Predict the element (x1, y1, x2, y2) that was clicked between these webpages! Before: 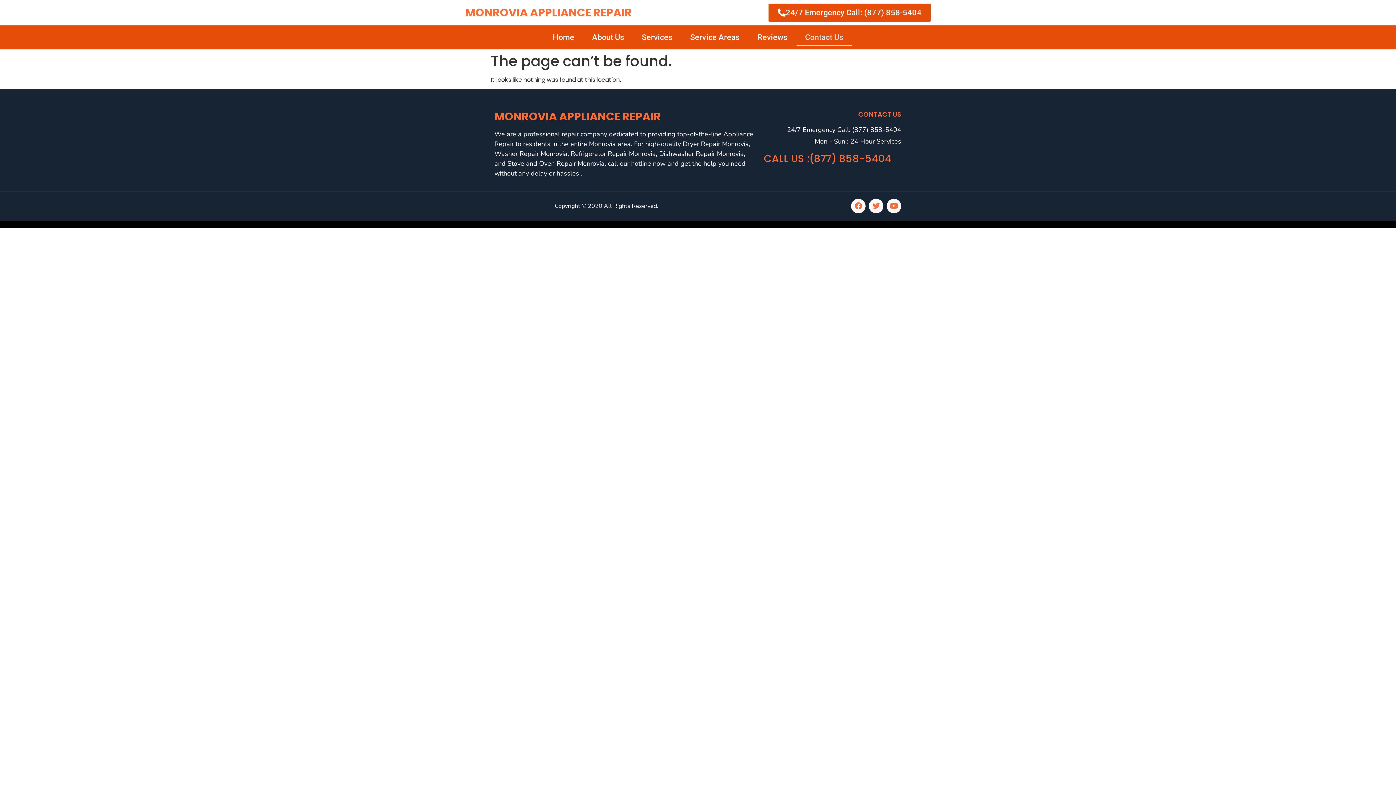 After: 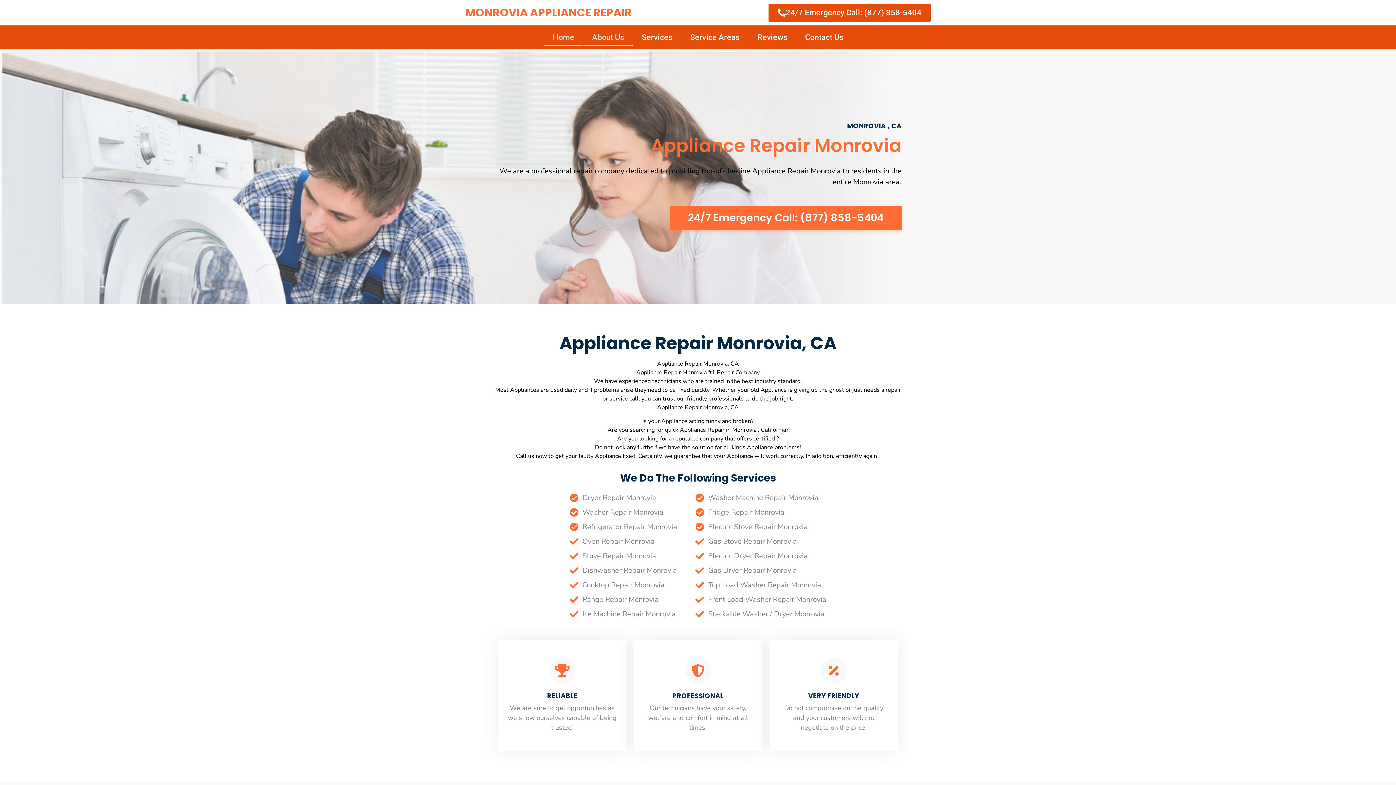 Action: label: MONROVIA APPLIANCE REPAIR bbox: (494, 109, 661, 124)